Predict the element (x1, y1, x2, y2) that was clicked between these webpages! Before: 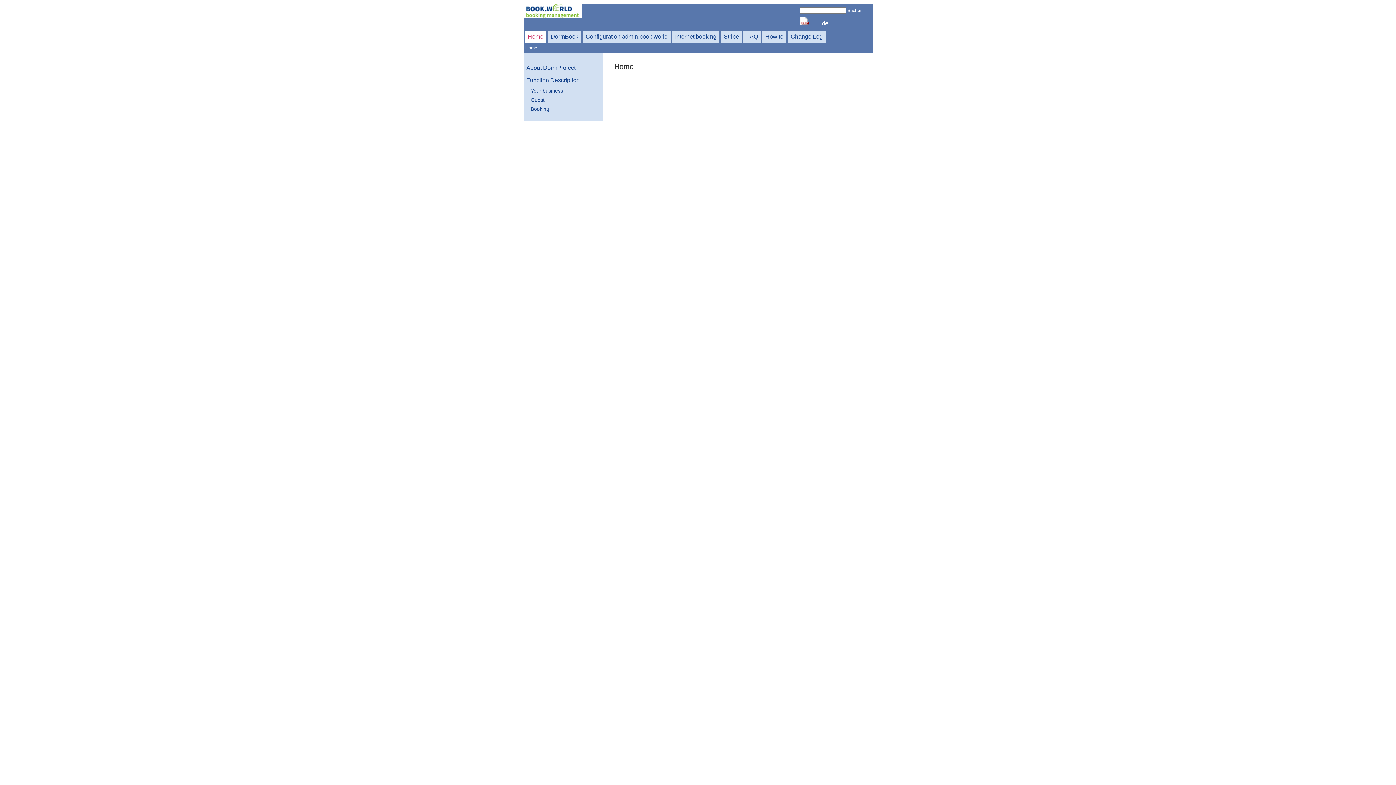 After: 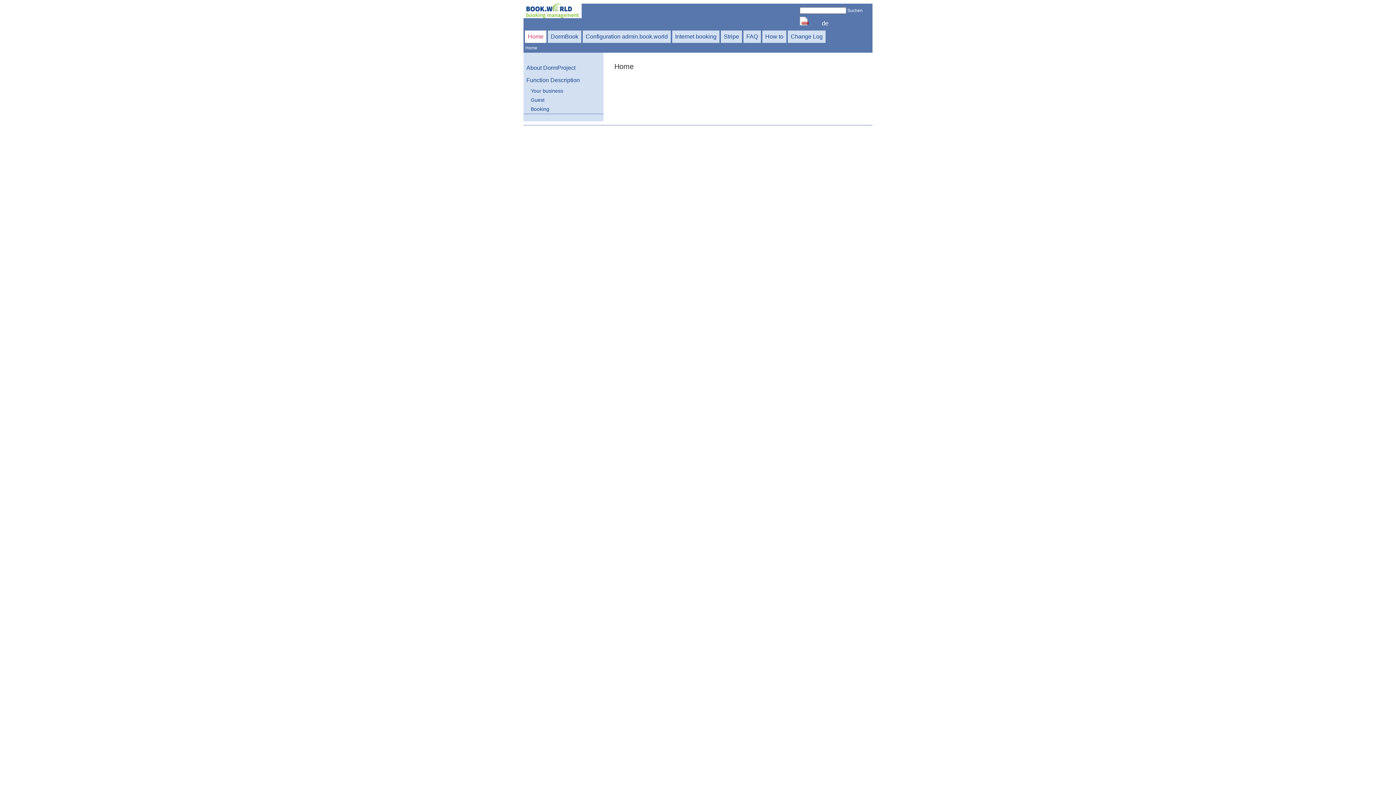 Action: label: Home bbox: (525, 30, 546, 42)